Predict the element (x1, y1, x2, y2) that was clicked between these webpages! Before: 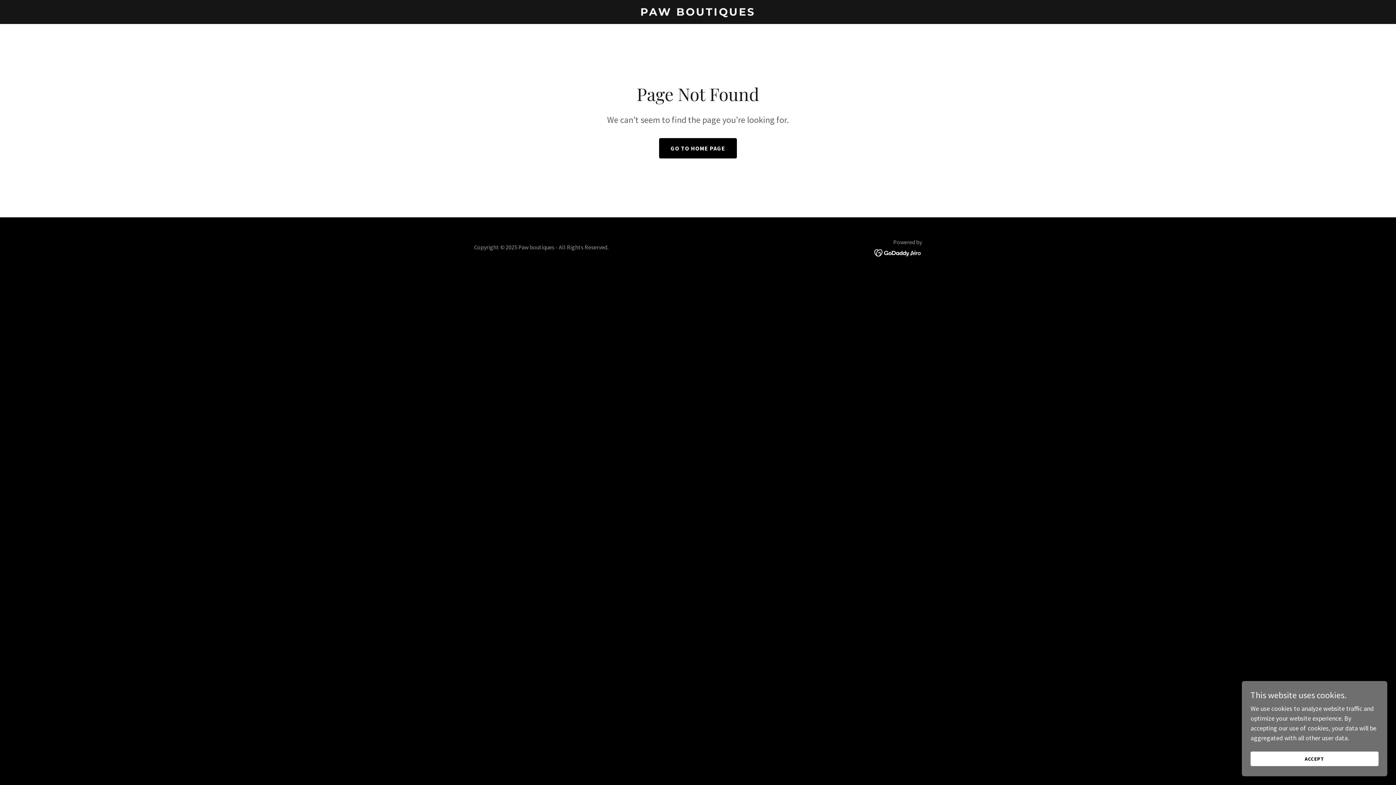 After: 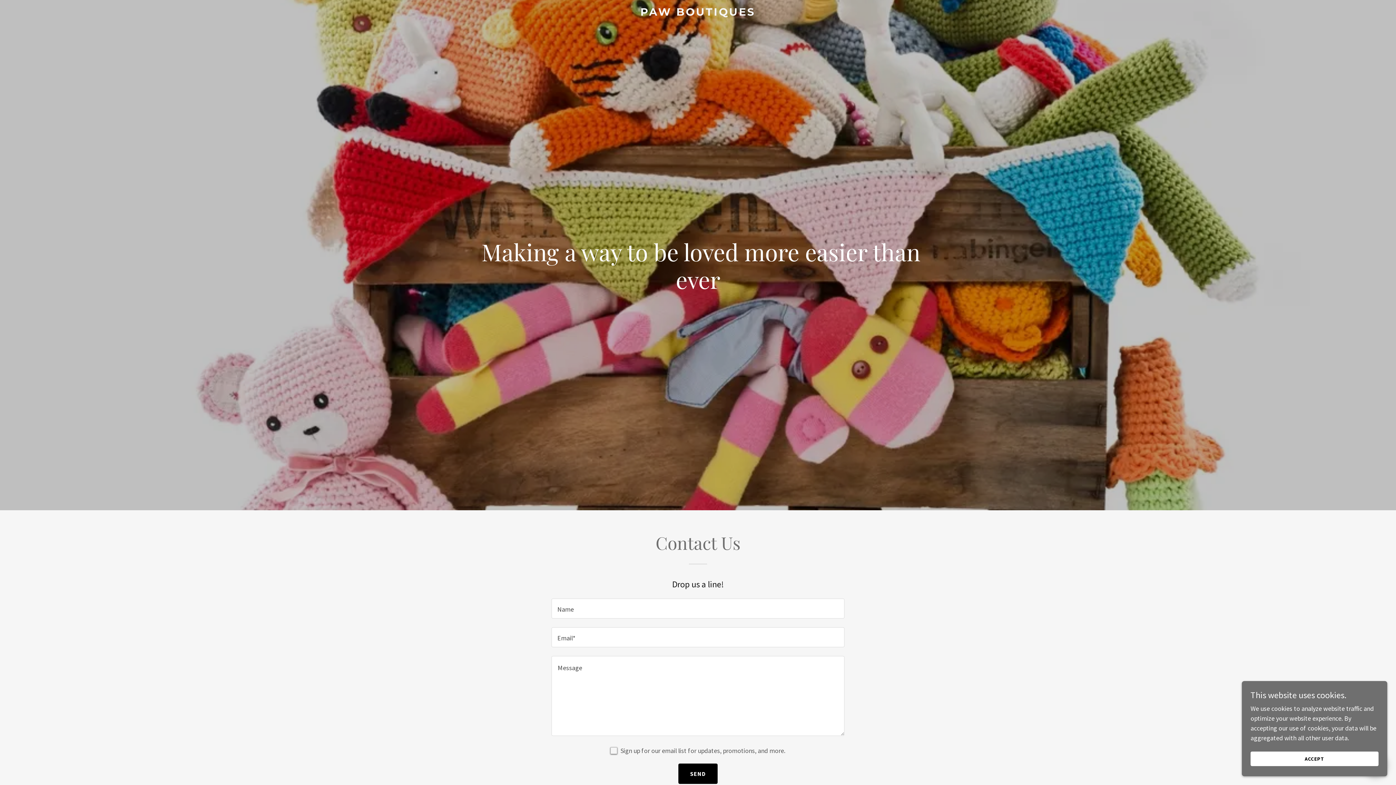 Action: label: GO TO HOME PAGE bbox: (659, 138, 737, 158)